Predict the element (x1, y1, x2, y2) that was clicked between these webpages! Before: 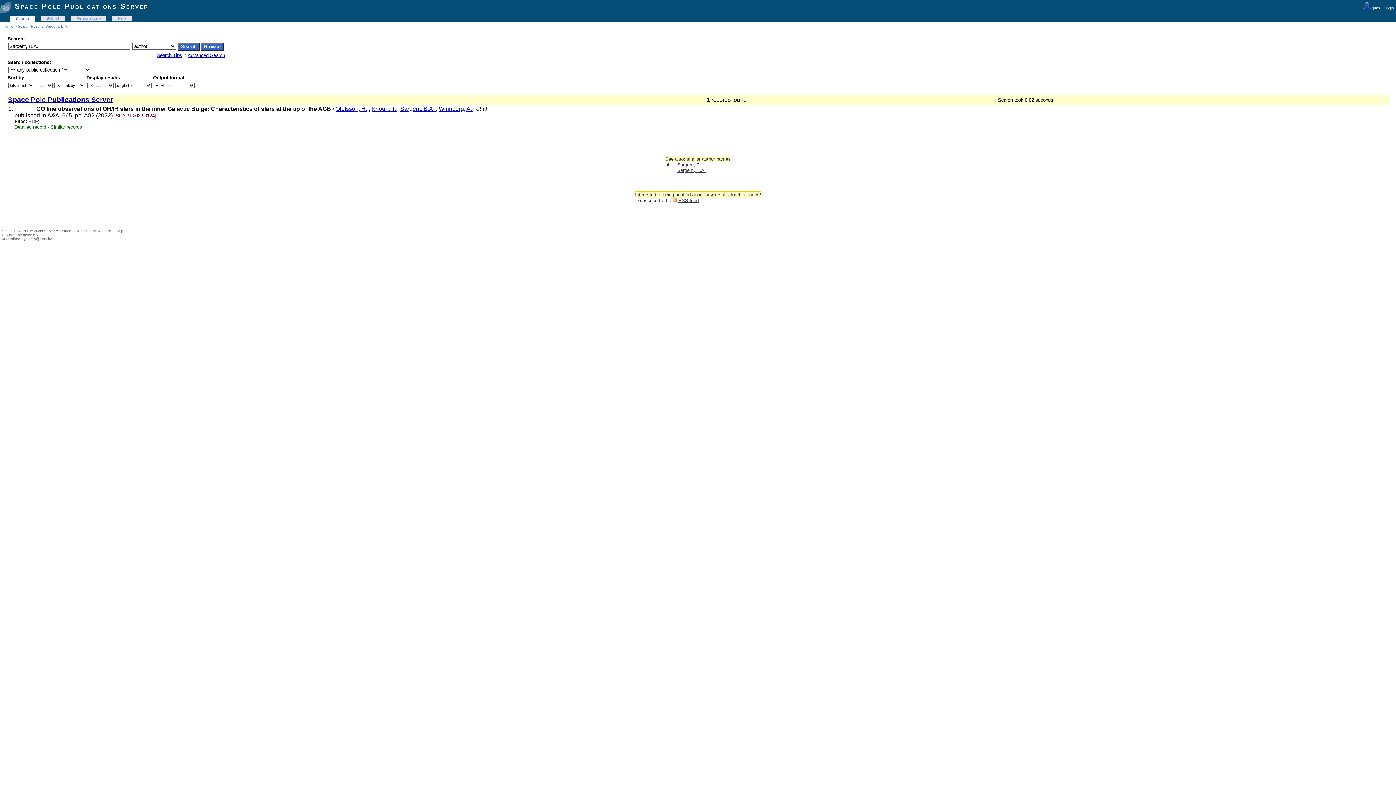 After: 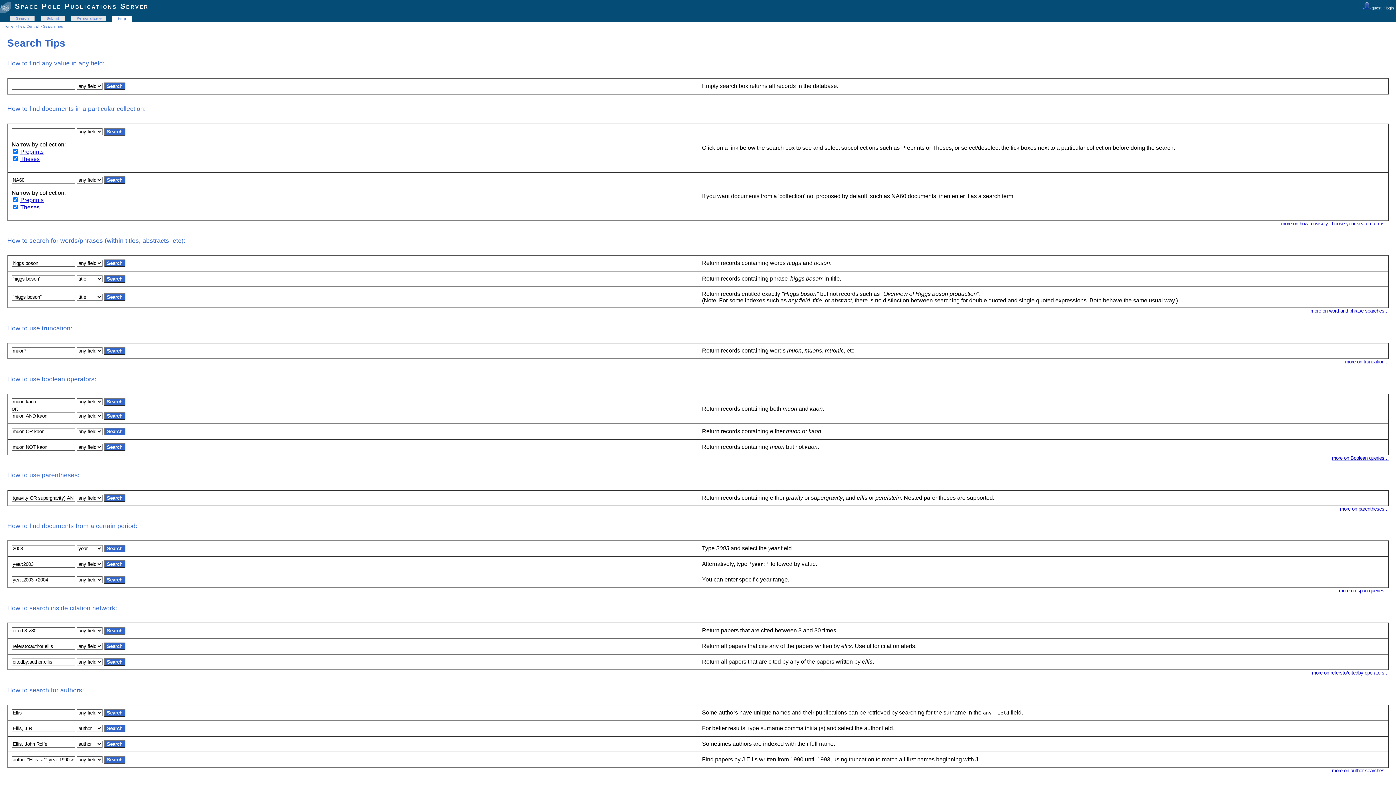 Action: bbox: (156, 52, 182, 58) label: Search Tips